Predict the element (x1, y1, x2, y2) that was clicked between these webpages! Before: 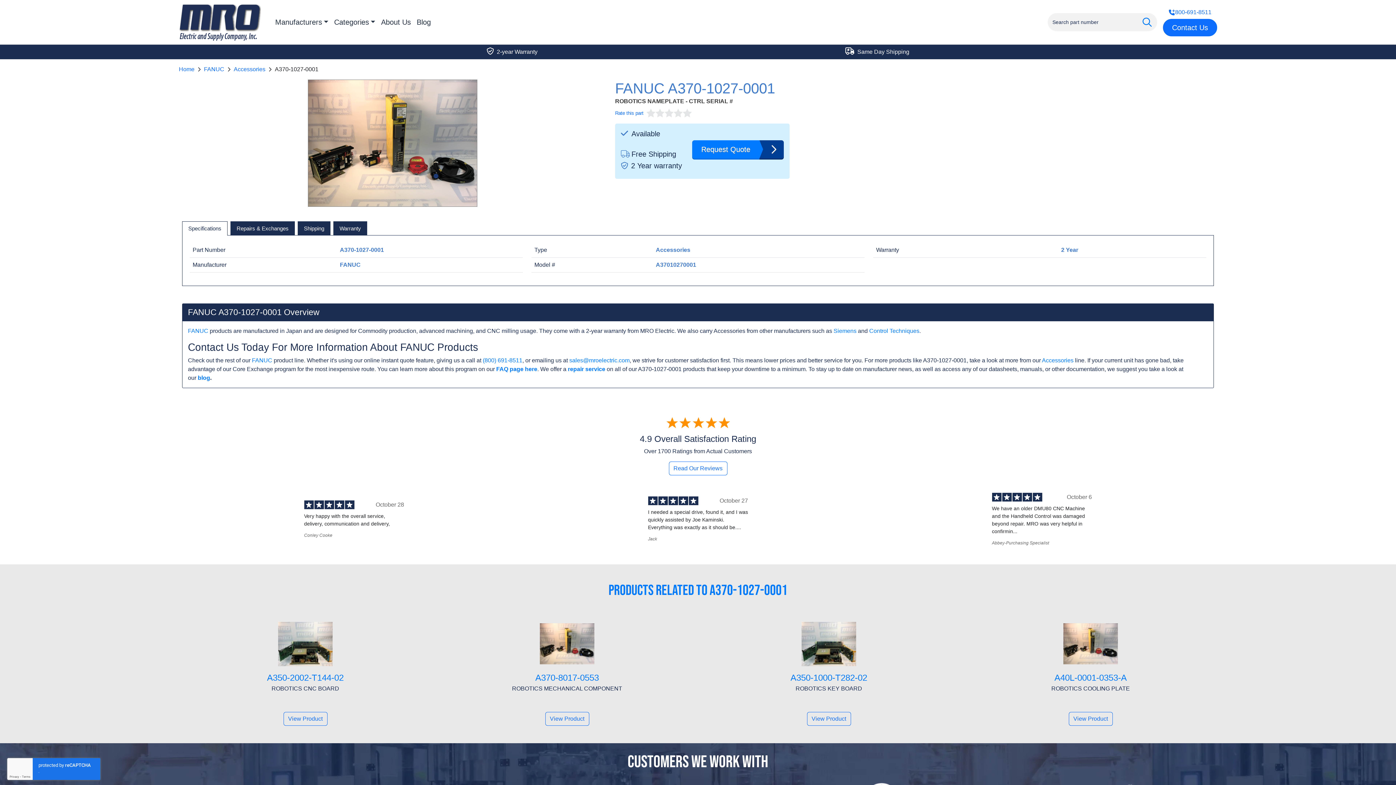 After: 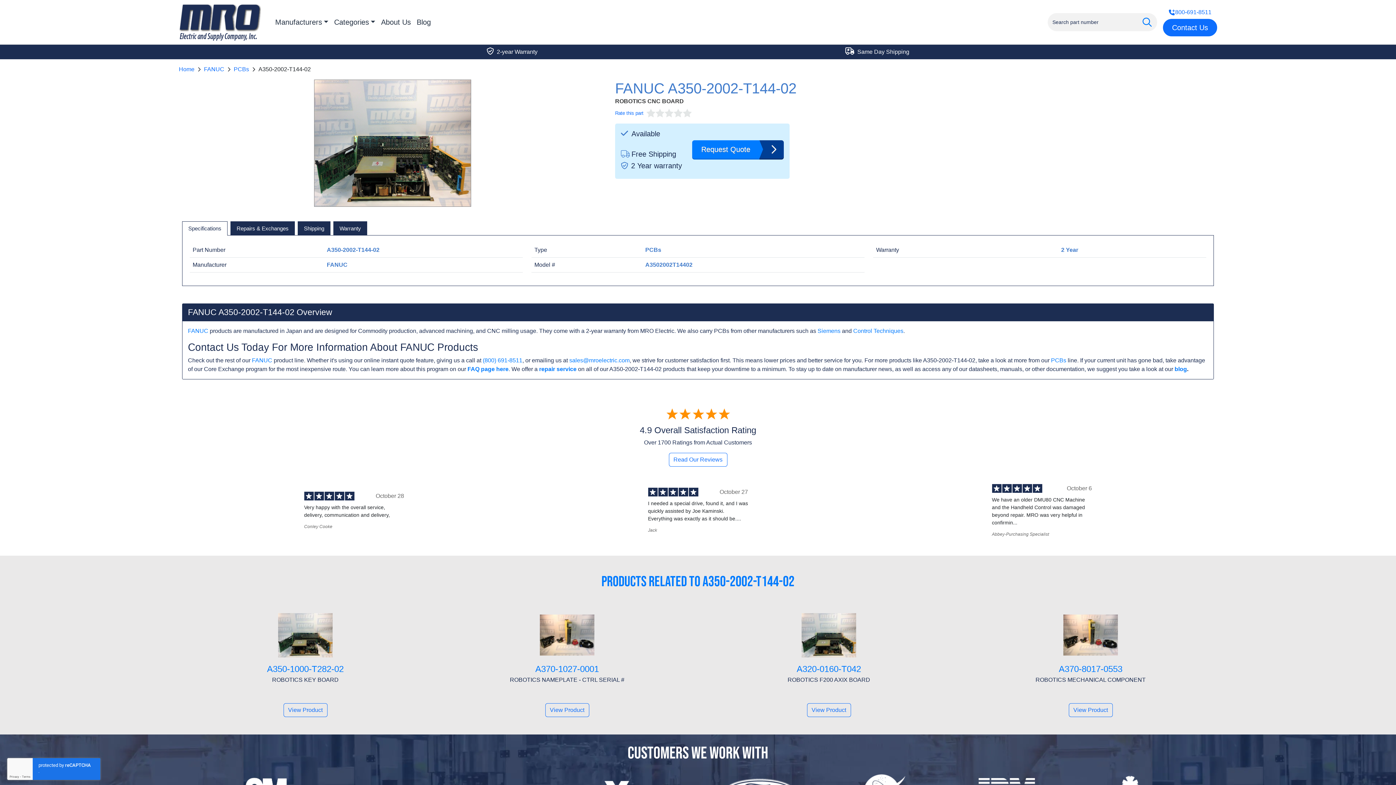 Action: label: View Product bbox: (283, 712, 327, 726)